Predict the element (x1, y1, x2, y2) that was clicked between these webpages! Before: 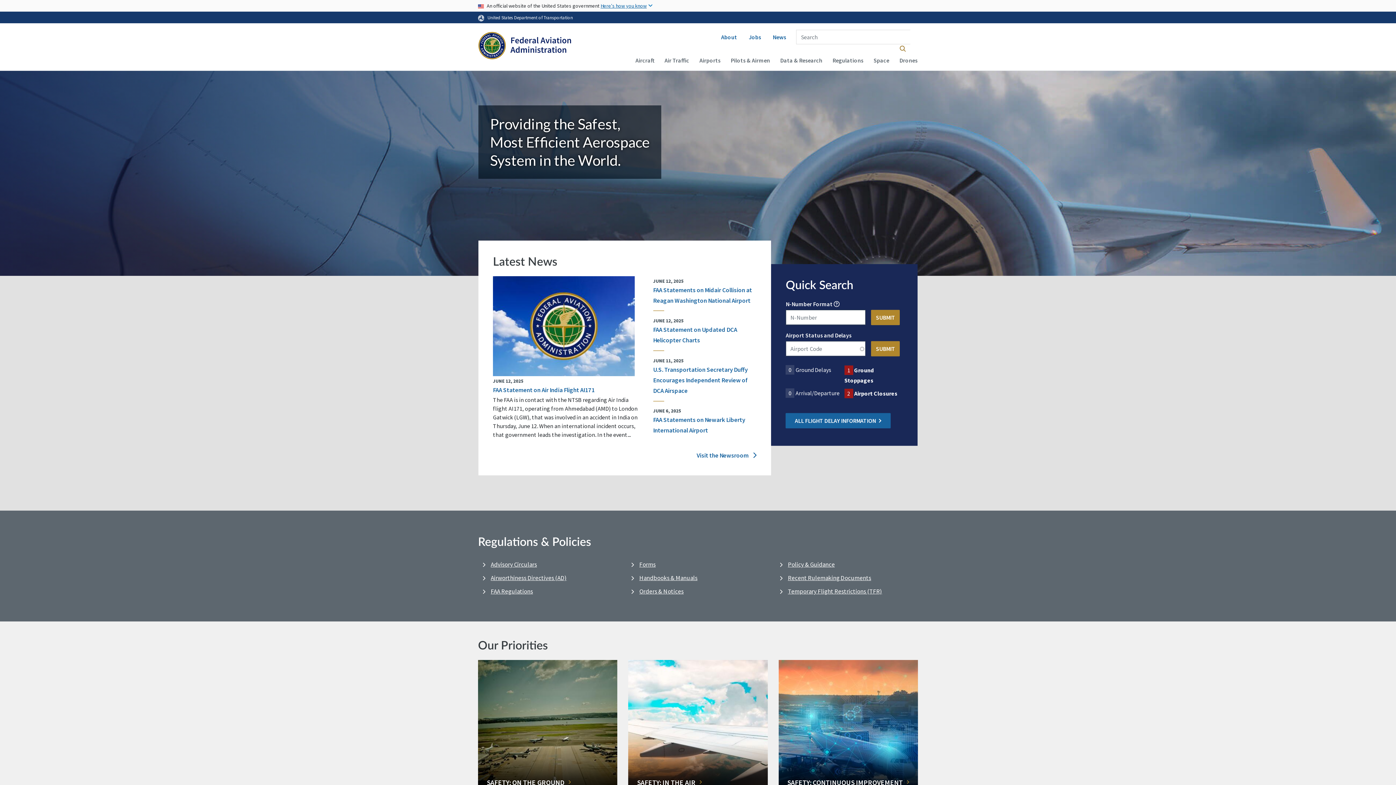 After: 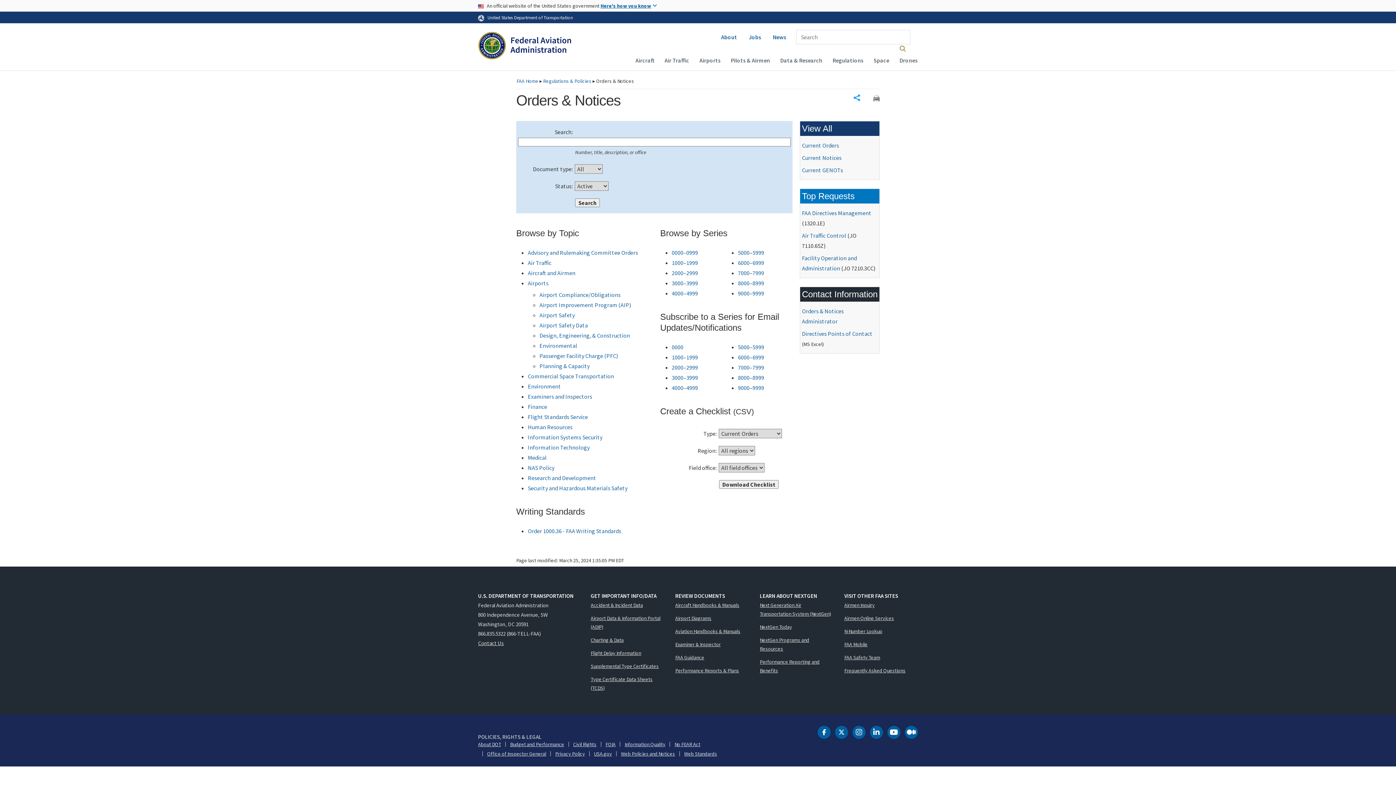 Action: label: Orders & Notices bbox: (639, 586, 683, 597)